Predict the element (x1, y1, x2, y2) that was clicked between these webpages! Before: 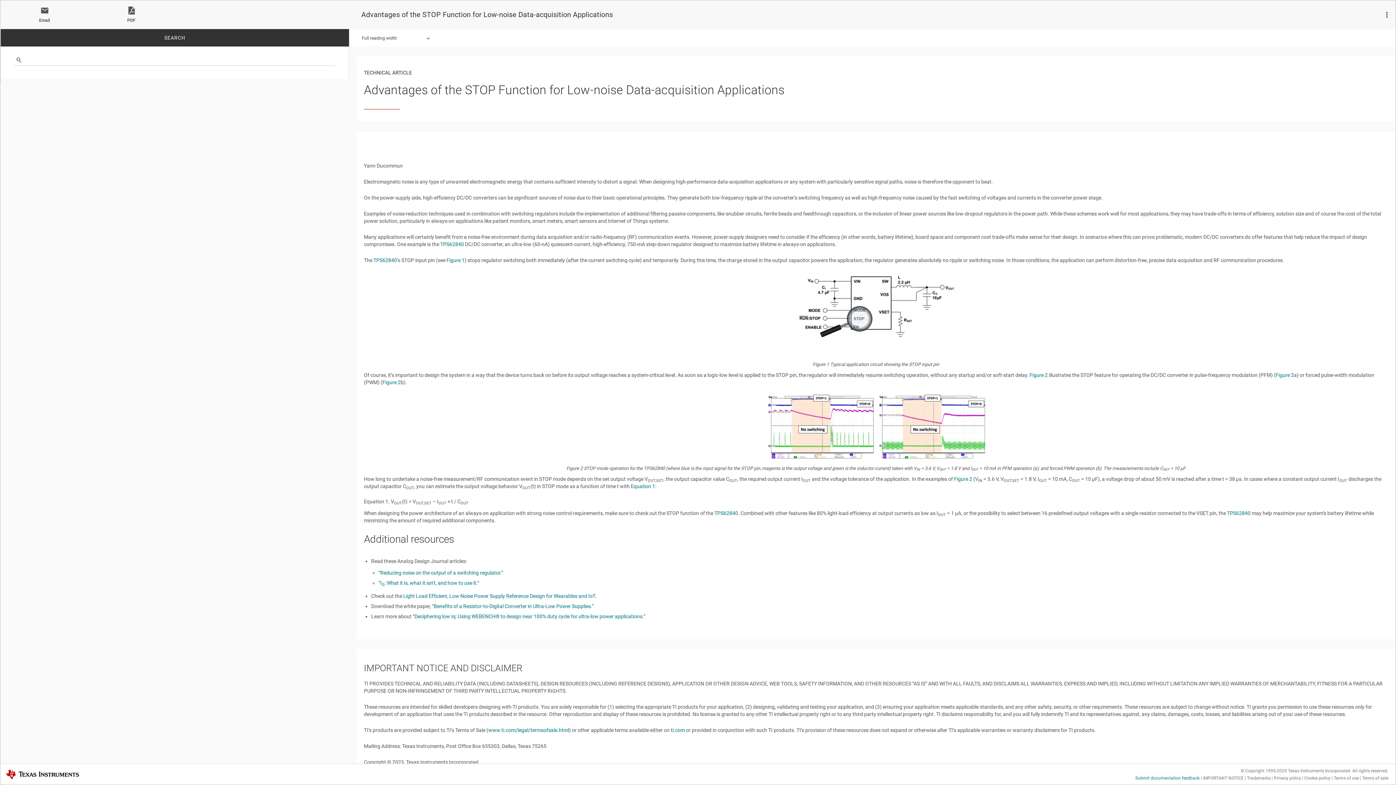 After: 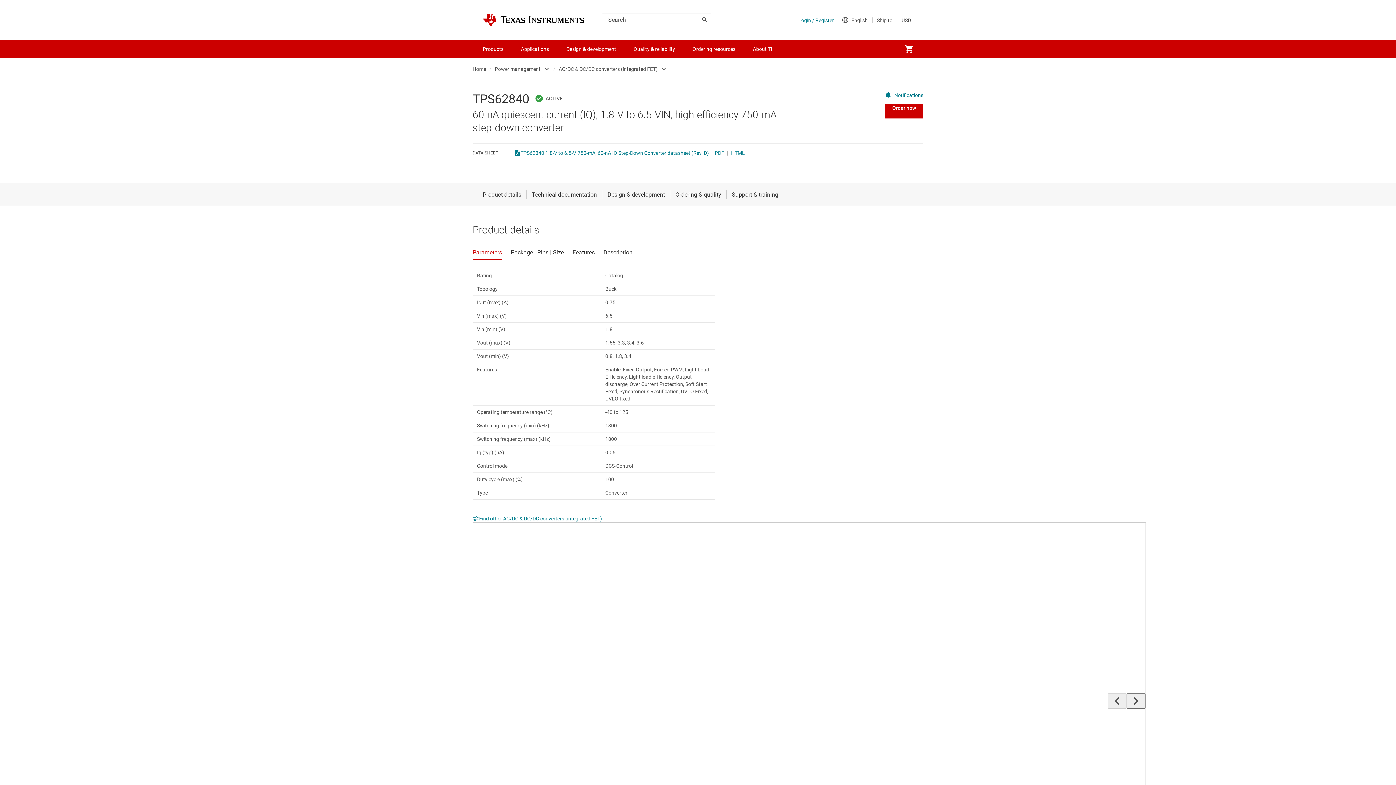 Action: bbox: (714, 510, 738, 516) label: TPS62840